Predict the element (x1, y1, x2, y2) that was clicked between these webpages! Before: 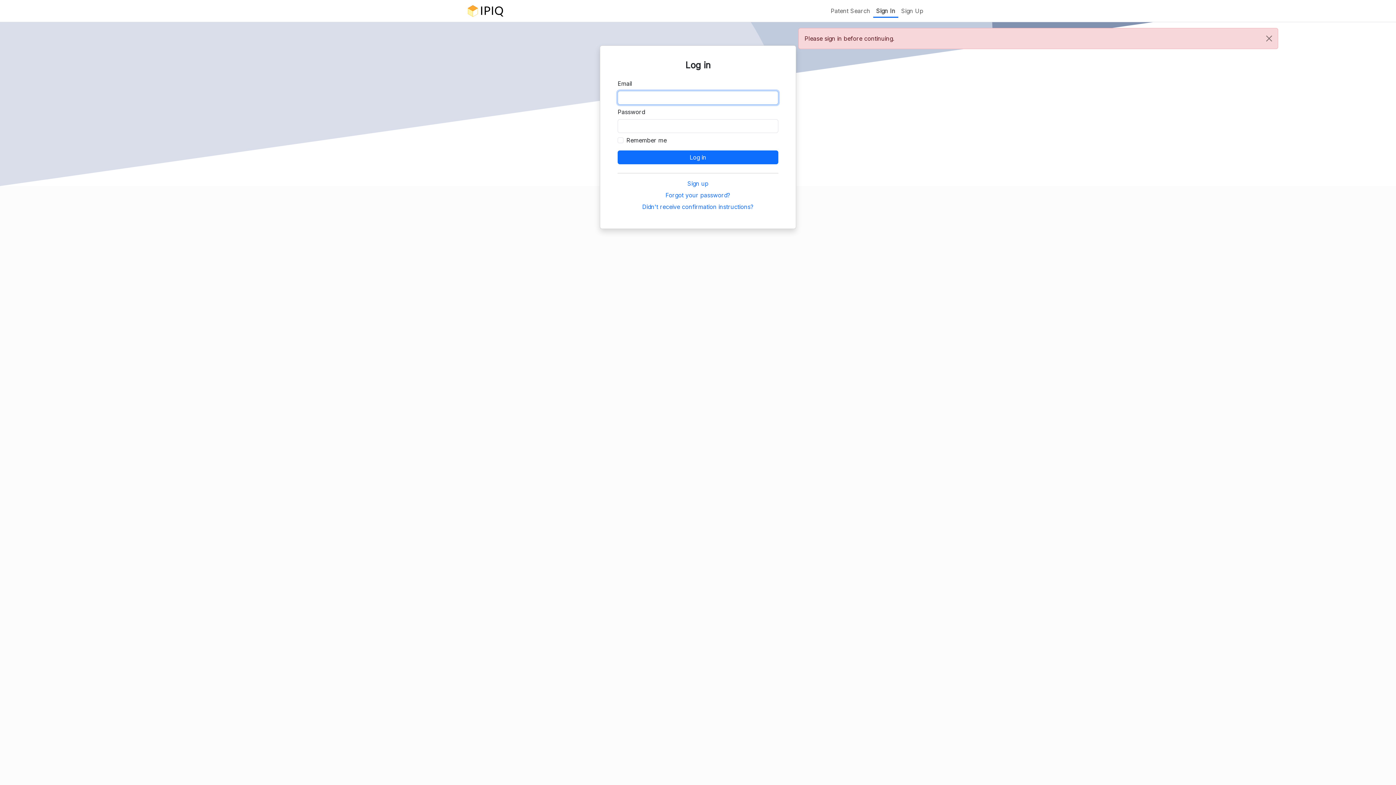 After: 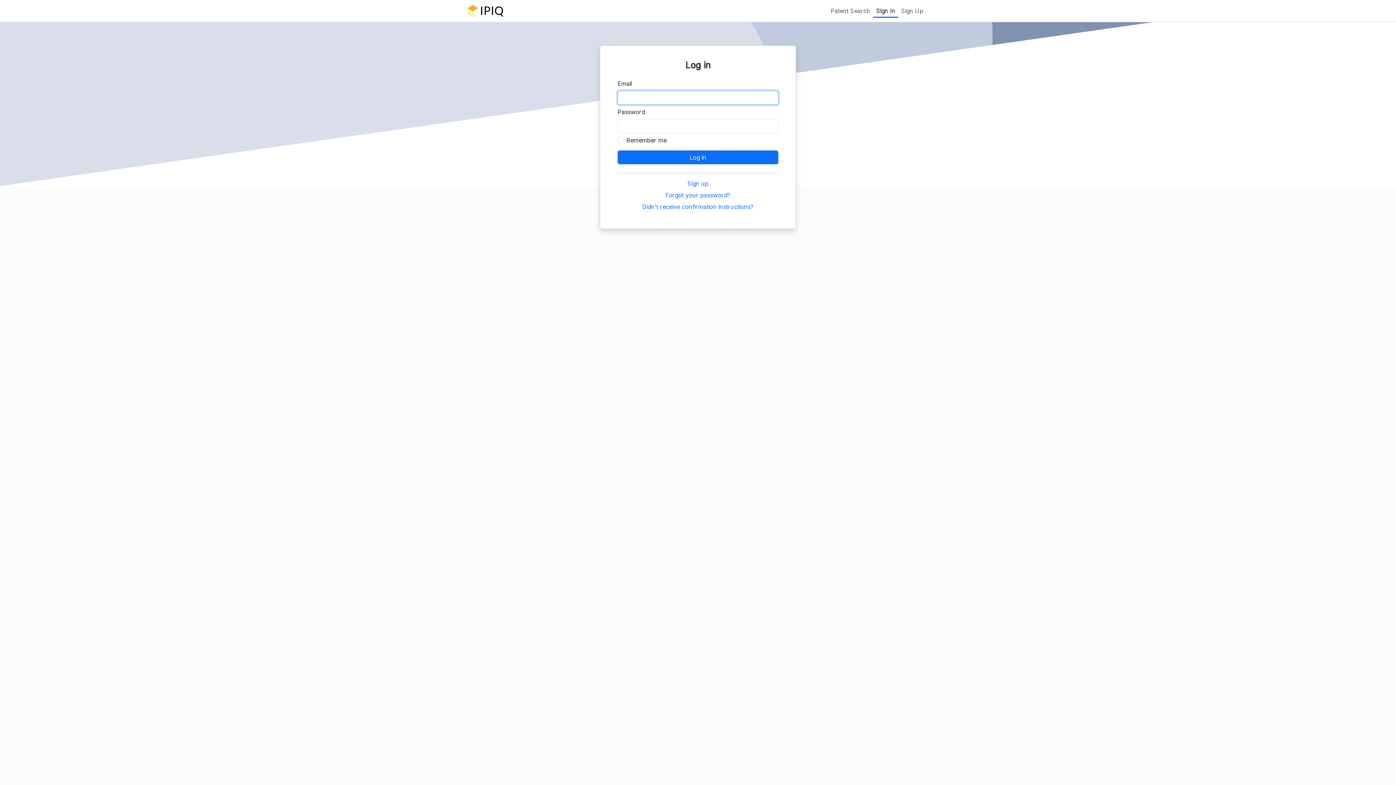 Action: bbox: (873, 3, 898, 17) label: Sign In